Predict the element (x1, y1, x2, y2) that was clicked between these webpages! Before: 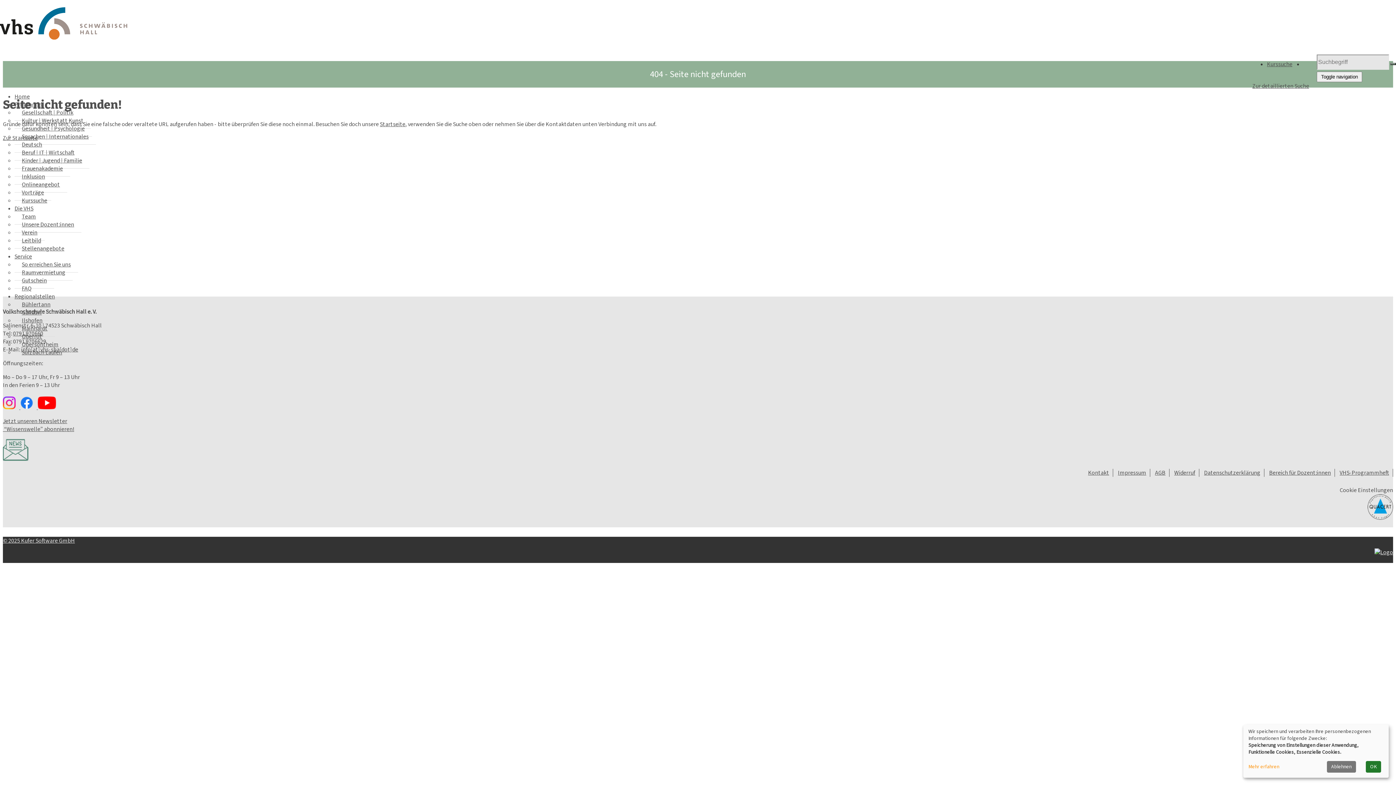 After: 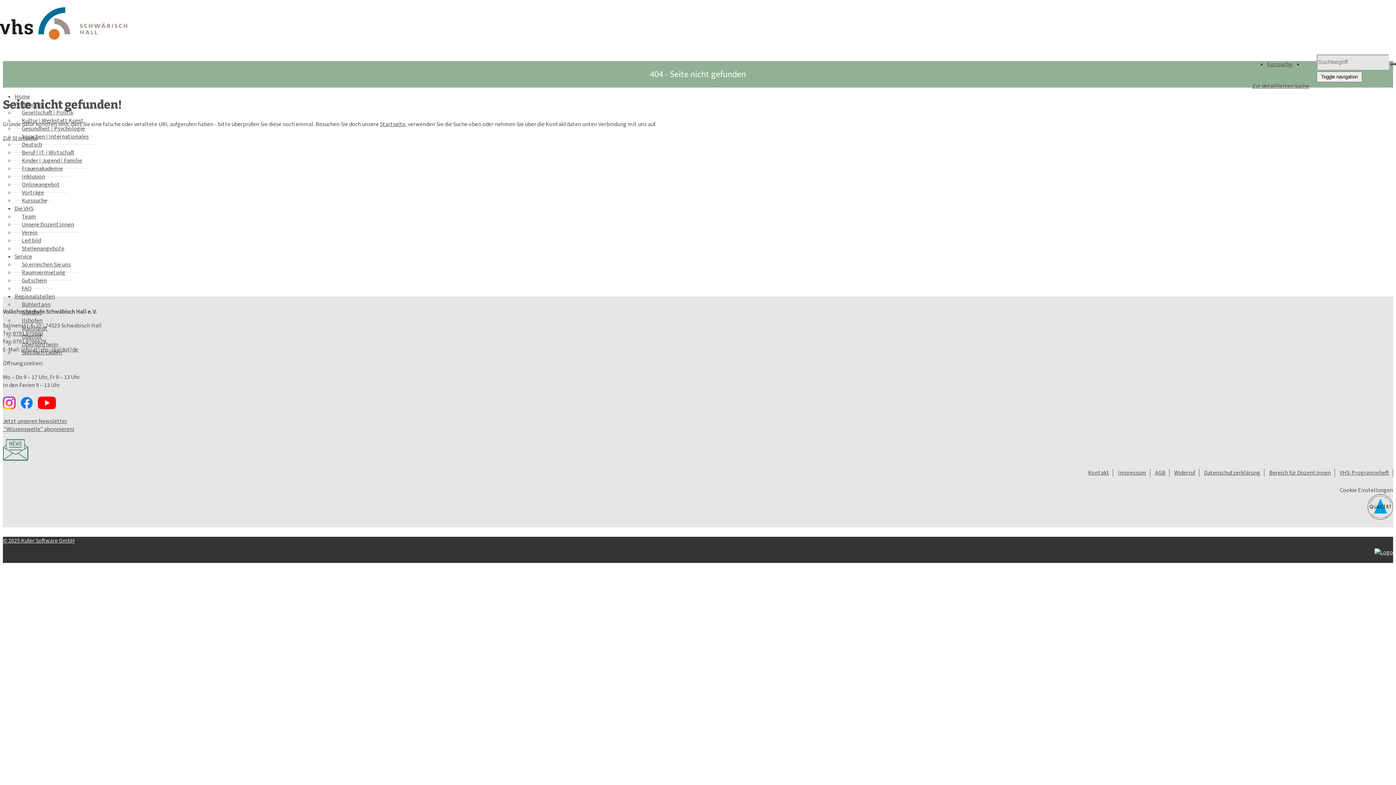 Action: label: Ablehnen bbox: (1327, 761, 1356, 773)